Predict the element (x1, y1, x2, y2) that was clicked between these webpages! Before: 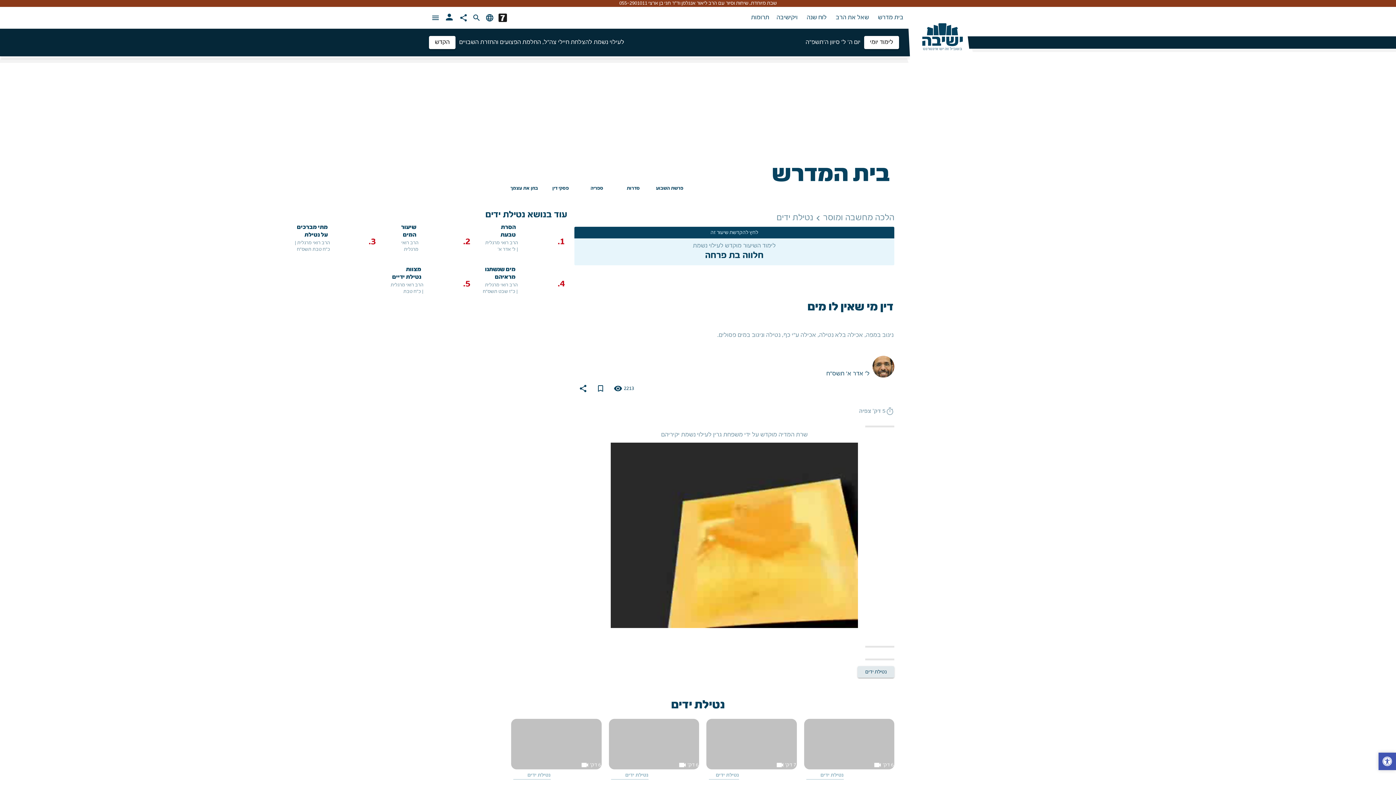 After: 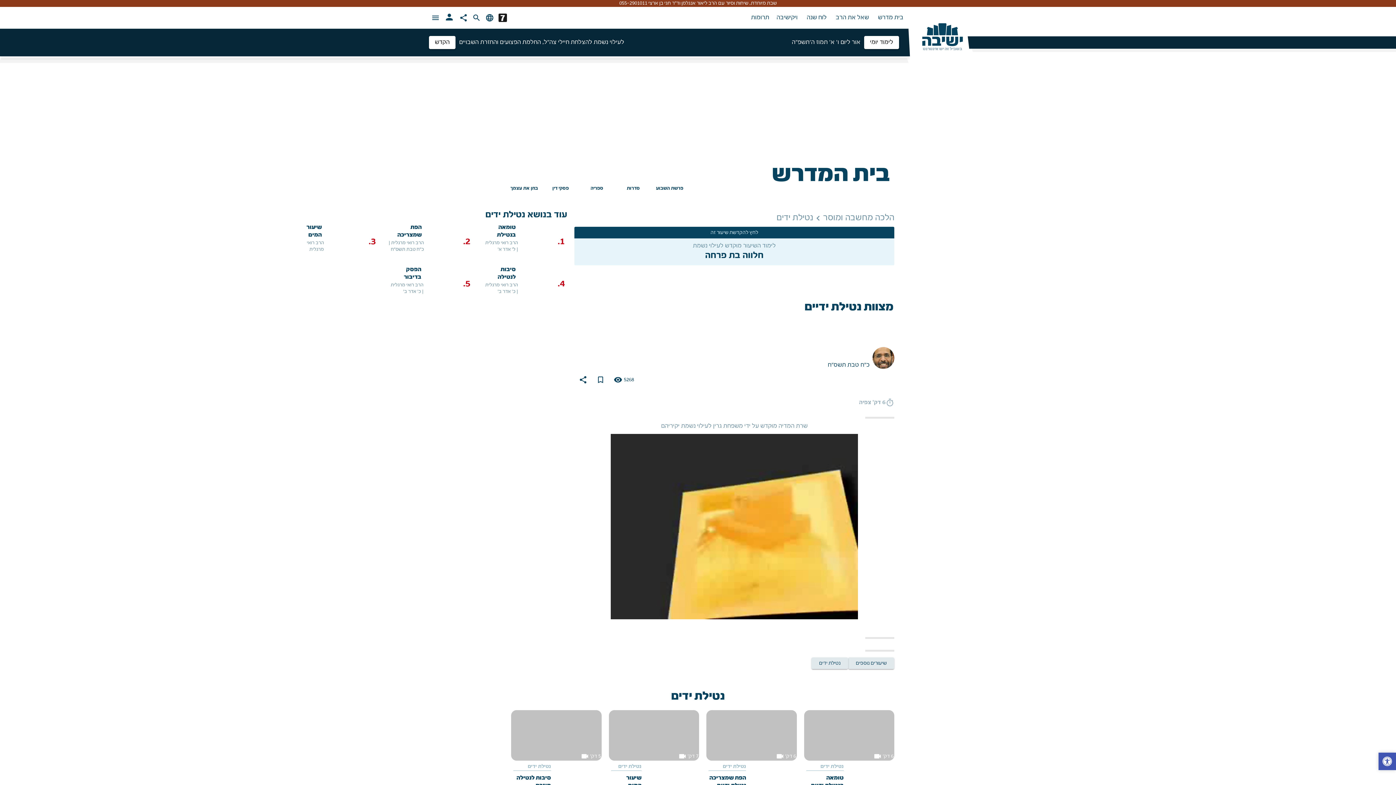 Action: label: 5. bbox: (426, 278, 472, 290)